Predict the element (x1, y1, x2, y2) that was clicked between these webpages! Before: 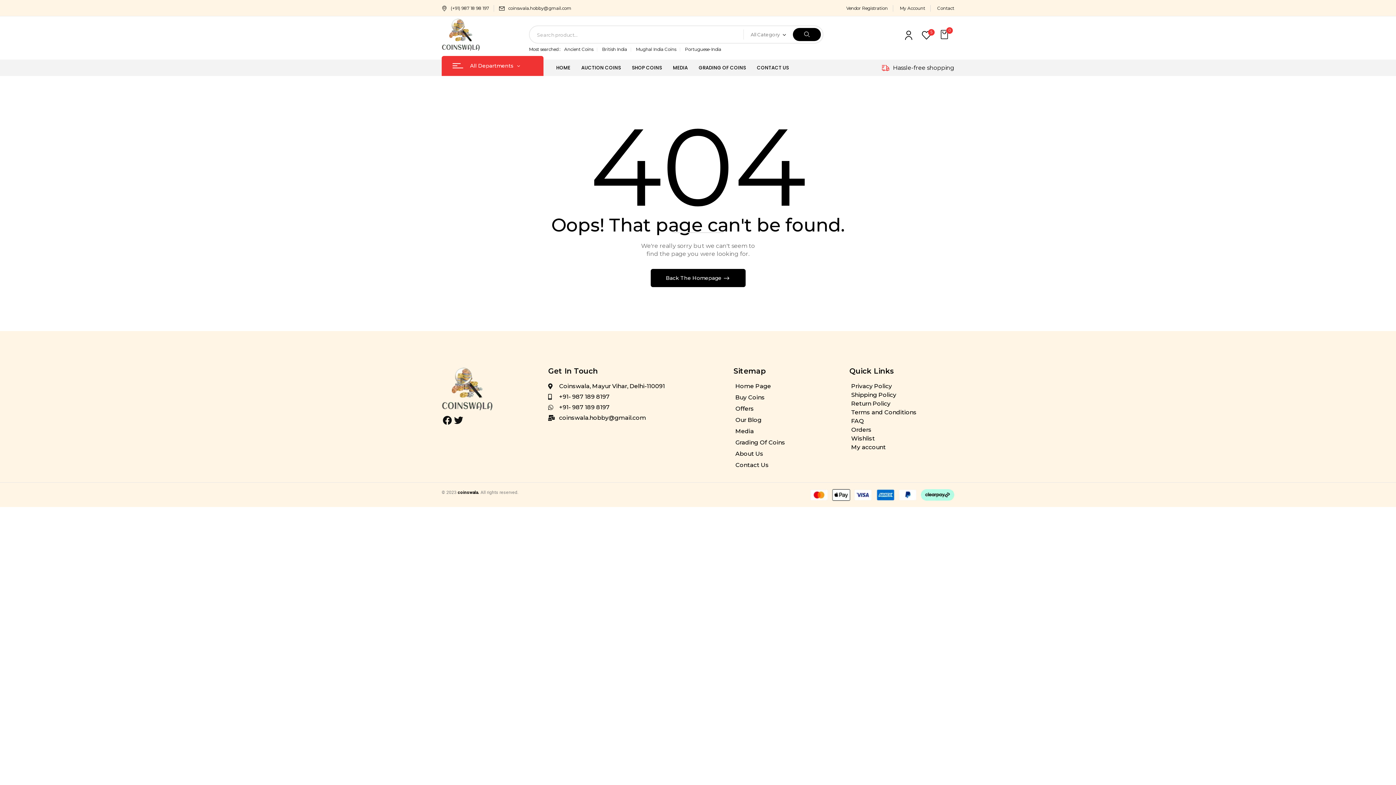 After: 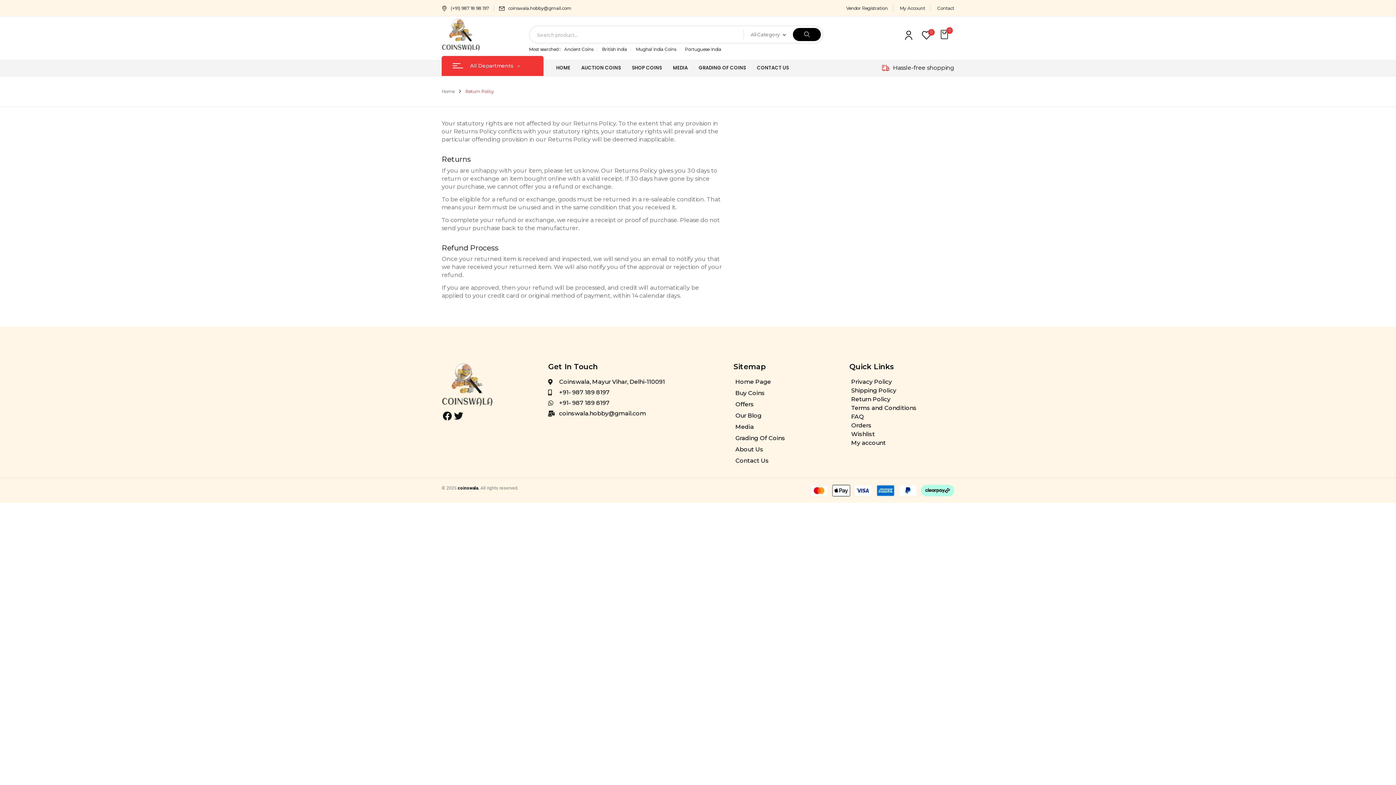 Action: label: Return Policy bbox: (849, 399, 954, 408)